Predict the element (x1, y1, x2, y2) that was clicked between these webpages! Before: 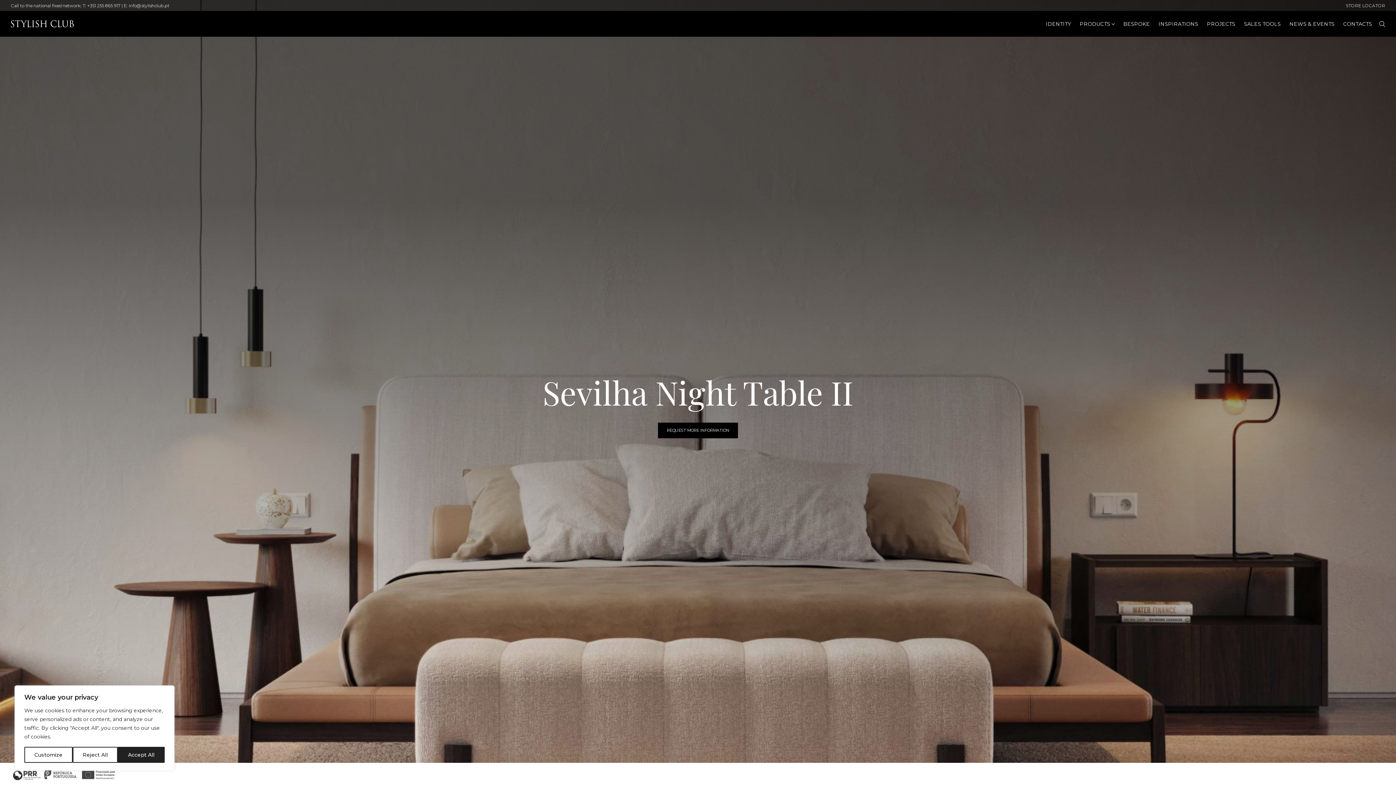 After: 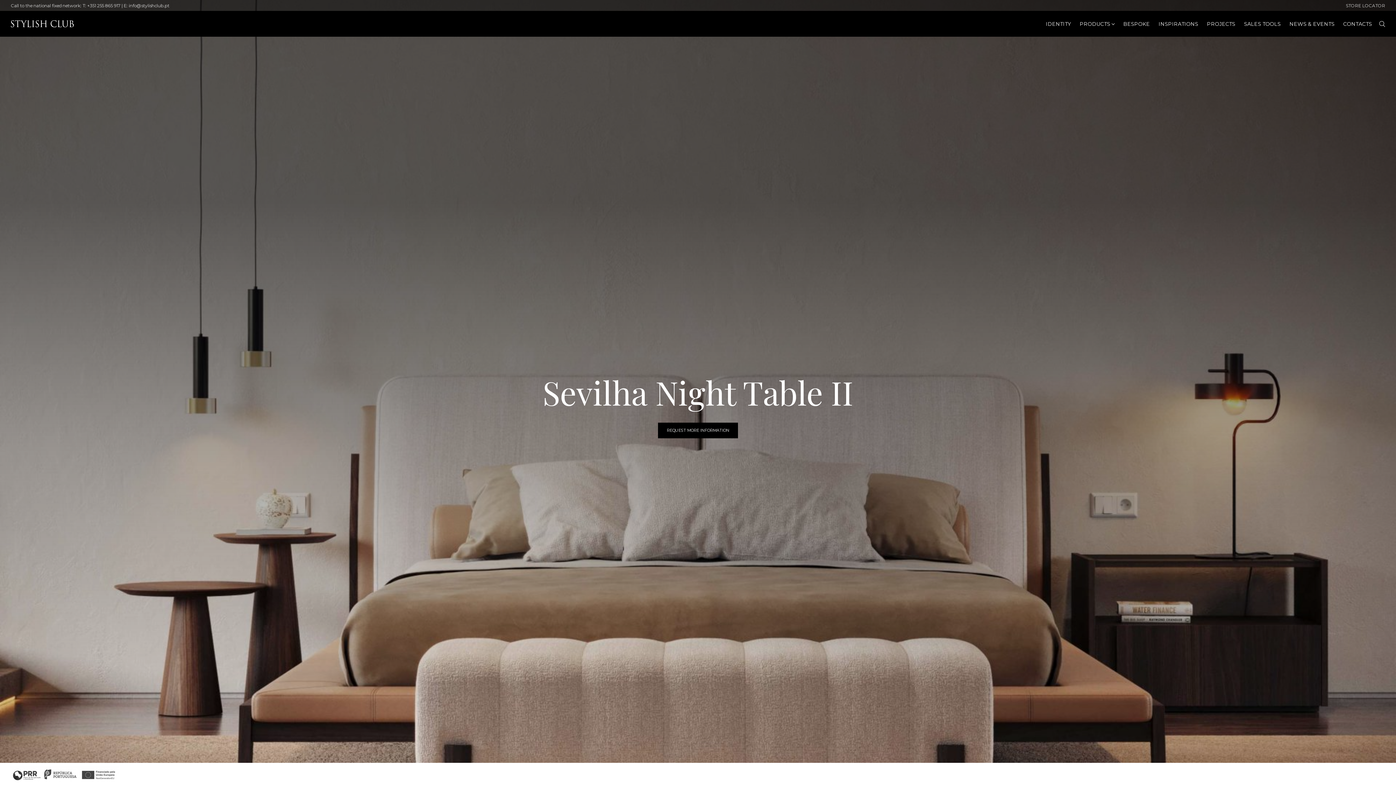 Action: bbox: (117, 747, 164, 763) label: Accept All